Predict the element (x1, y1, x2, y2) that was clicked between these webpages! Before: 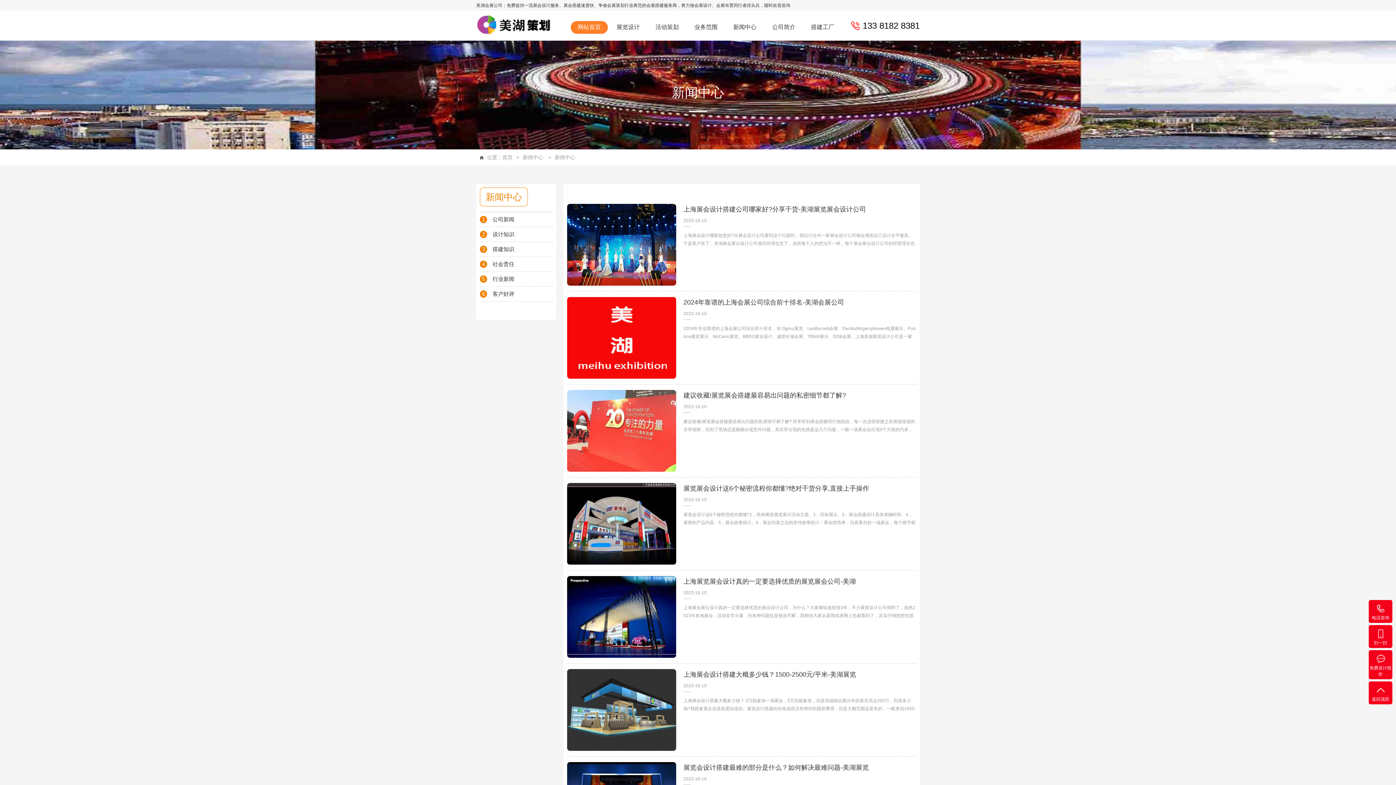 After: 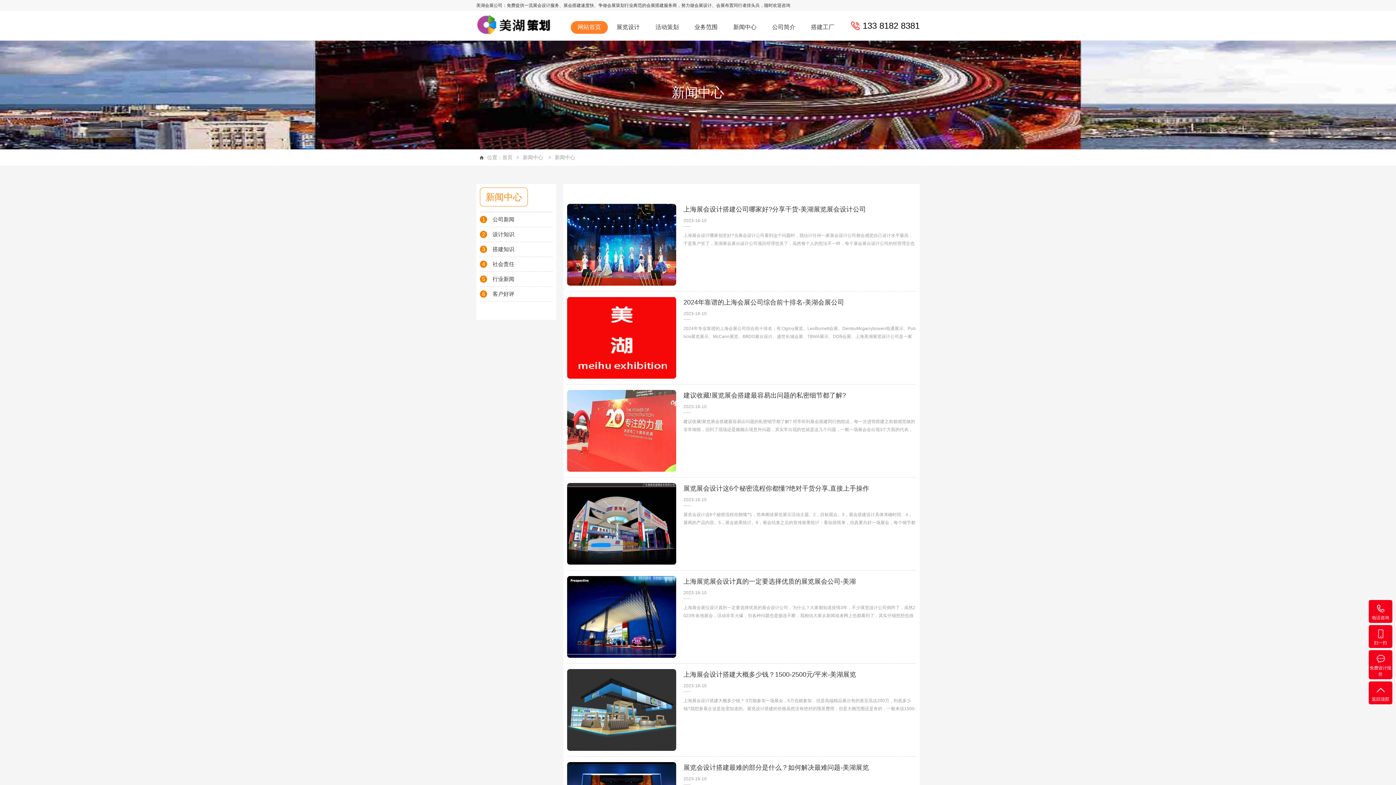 Action: bbox: (502, 154, 512, 160) label: 首页